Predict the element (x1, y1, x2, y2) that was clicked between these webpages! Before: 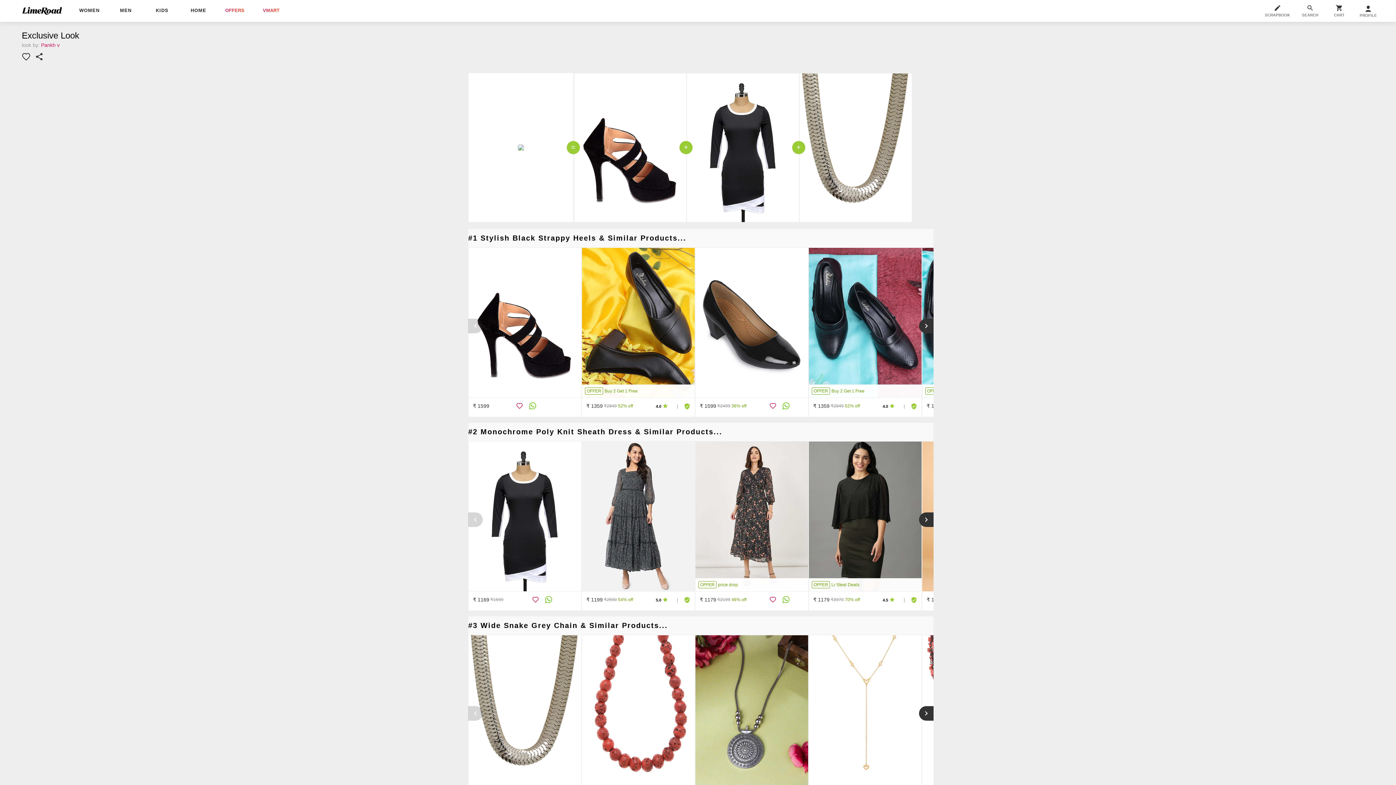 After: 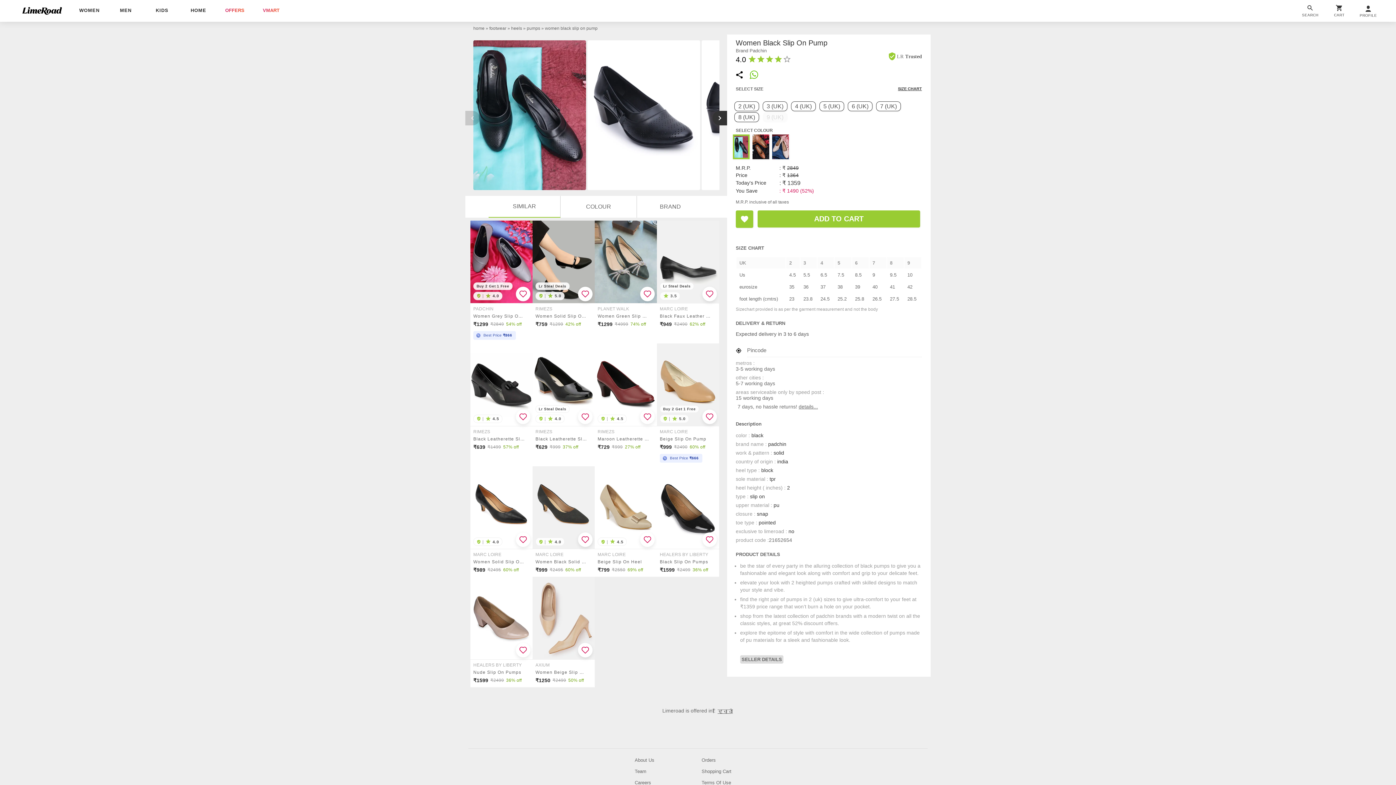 Action: bbox: (809, 248, 921, 397) label: OFFER Buy 2 Get 1 Free